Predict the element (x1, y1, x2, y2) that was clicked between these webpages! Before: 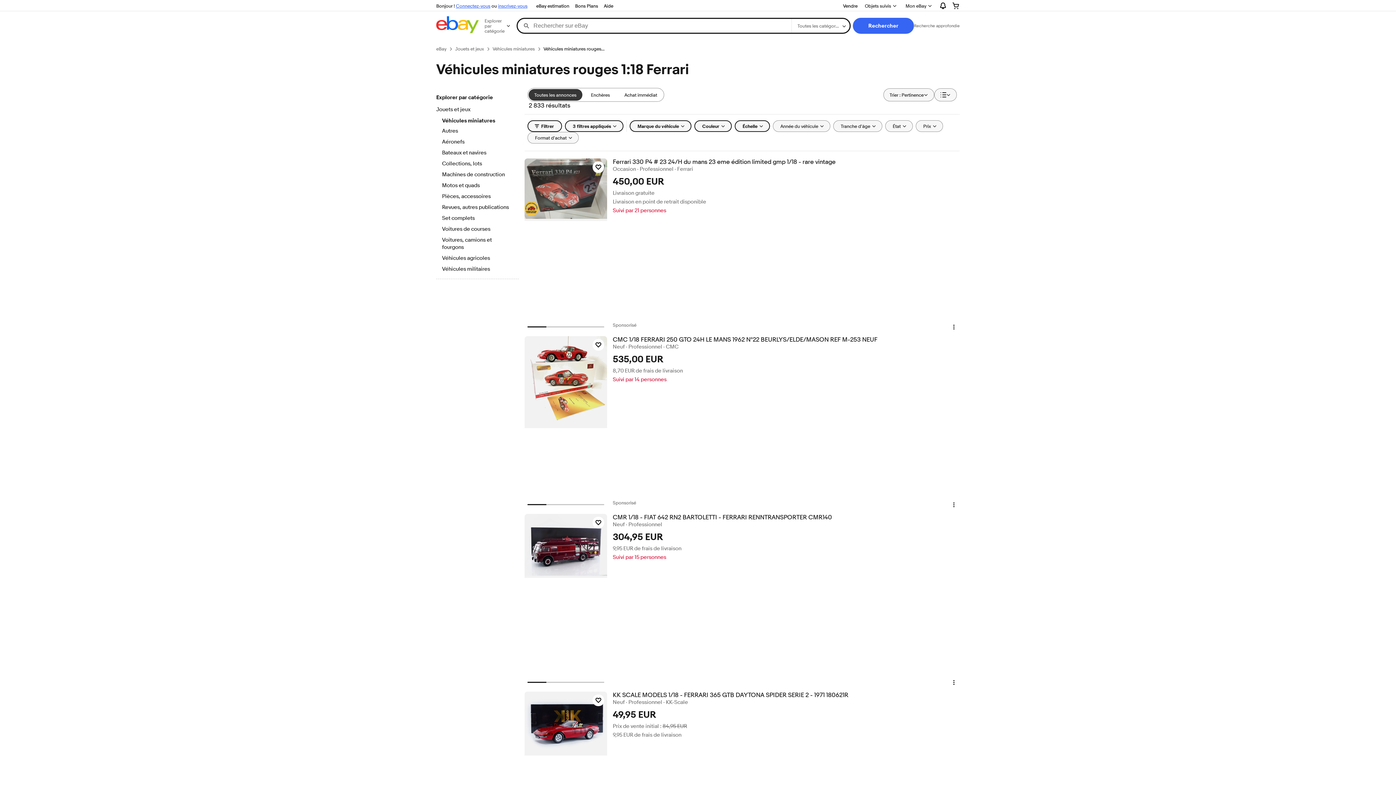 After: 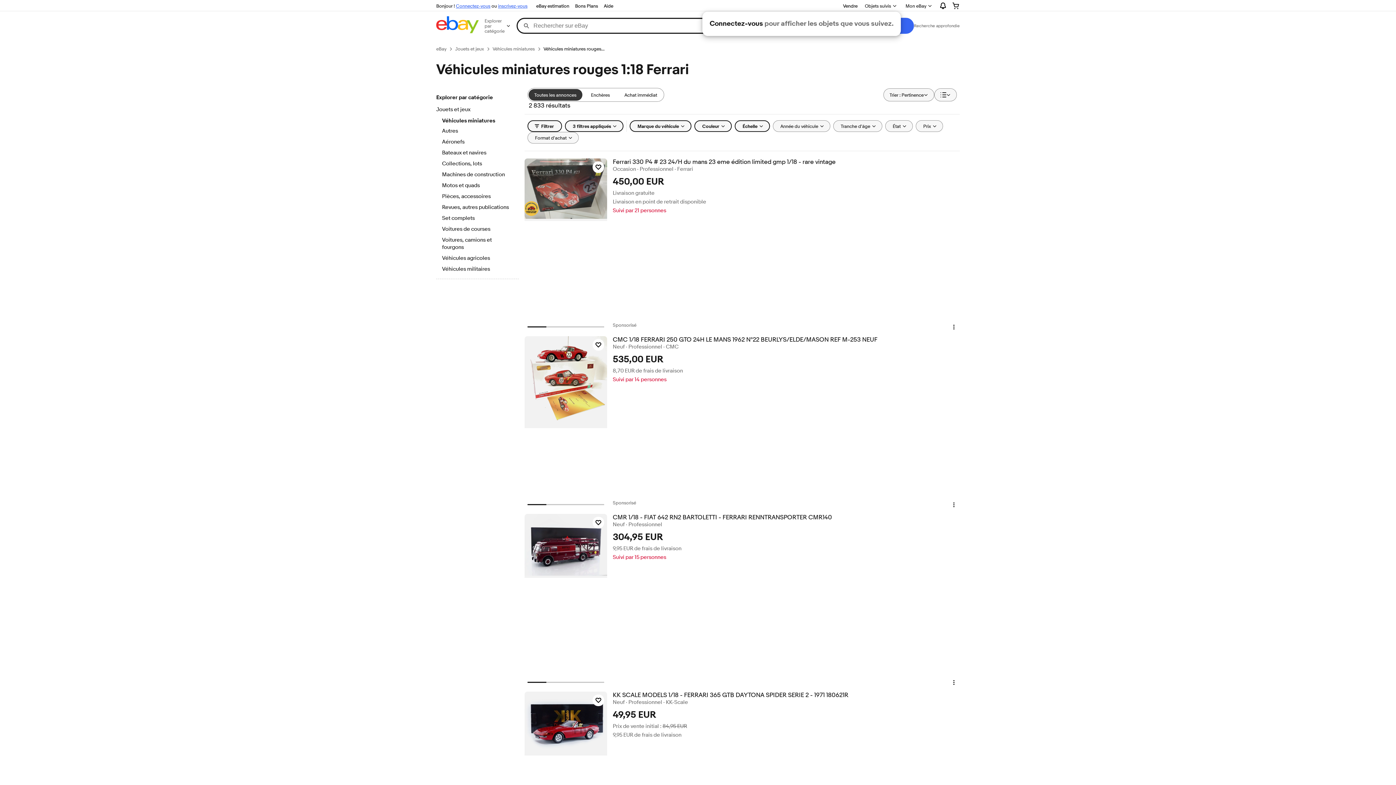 Action: label: Objets suivis bbox: (860, 0, 901, 11)